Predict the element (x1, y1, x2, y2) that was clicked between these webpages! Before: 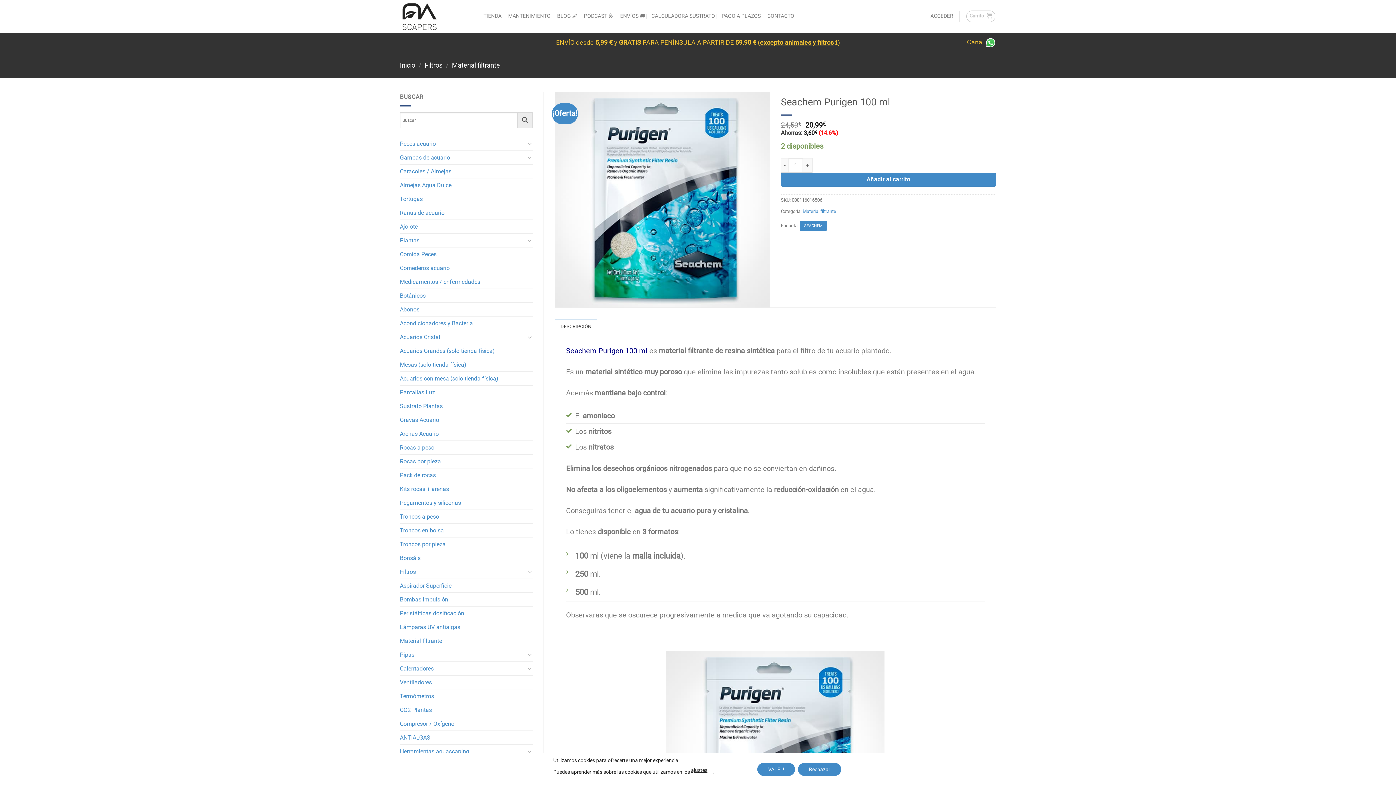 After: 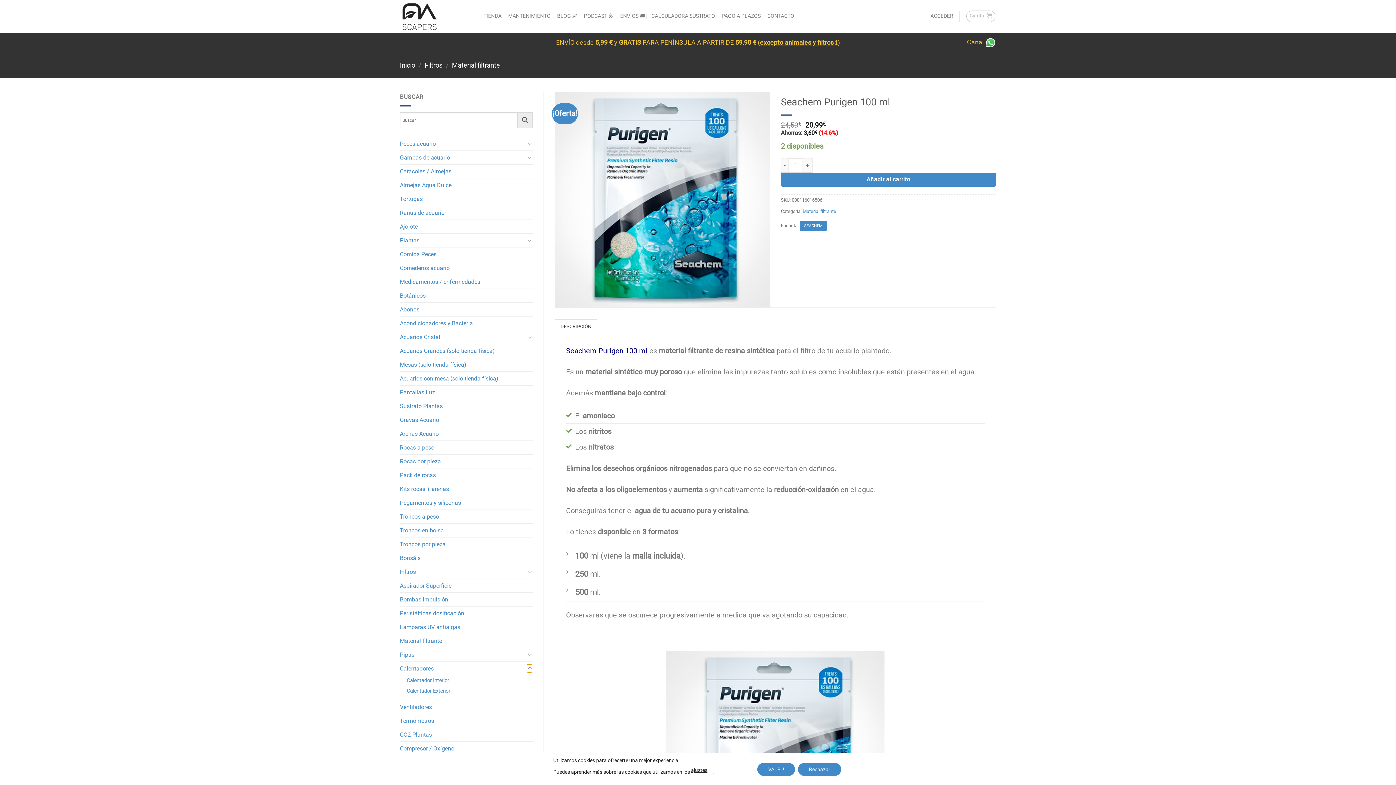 Action: label: Toggle bbox: (527, 664, 532, 673)